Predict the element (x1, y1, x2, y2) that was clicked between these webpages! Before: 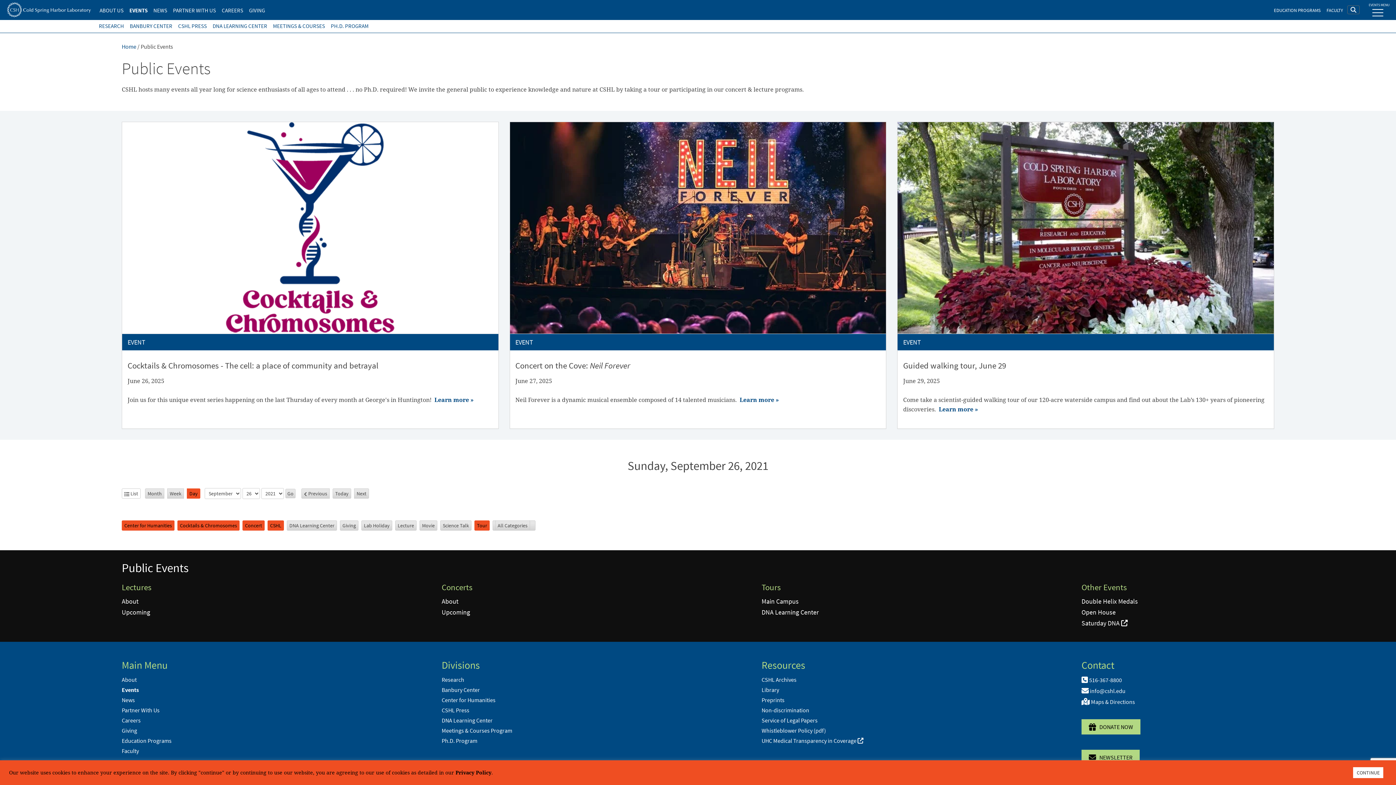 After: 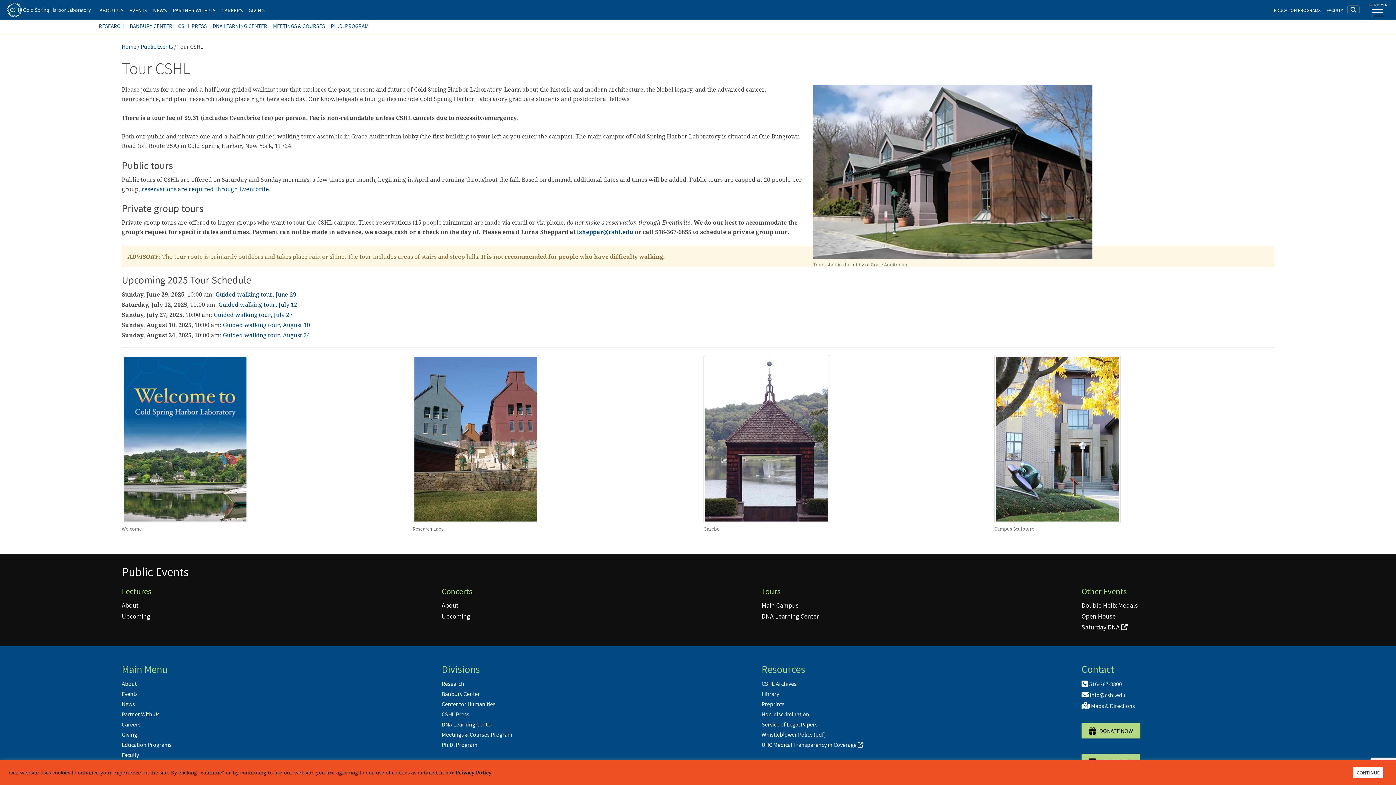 Action: label: Main Campus bbox: (761, 597, 798, 605)